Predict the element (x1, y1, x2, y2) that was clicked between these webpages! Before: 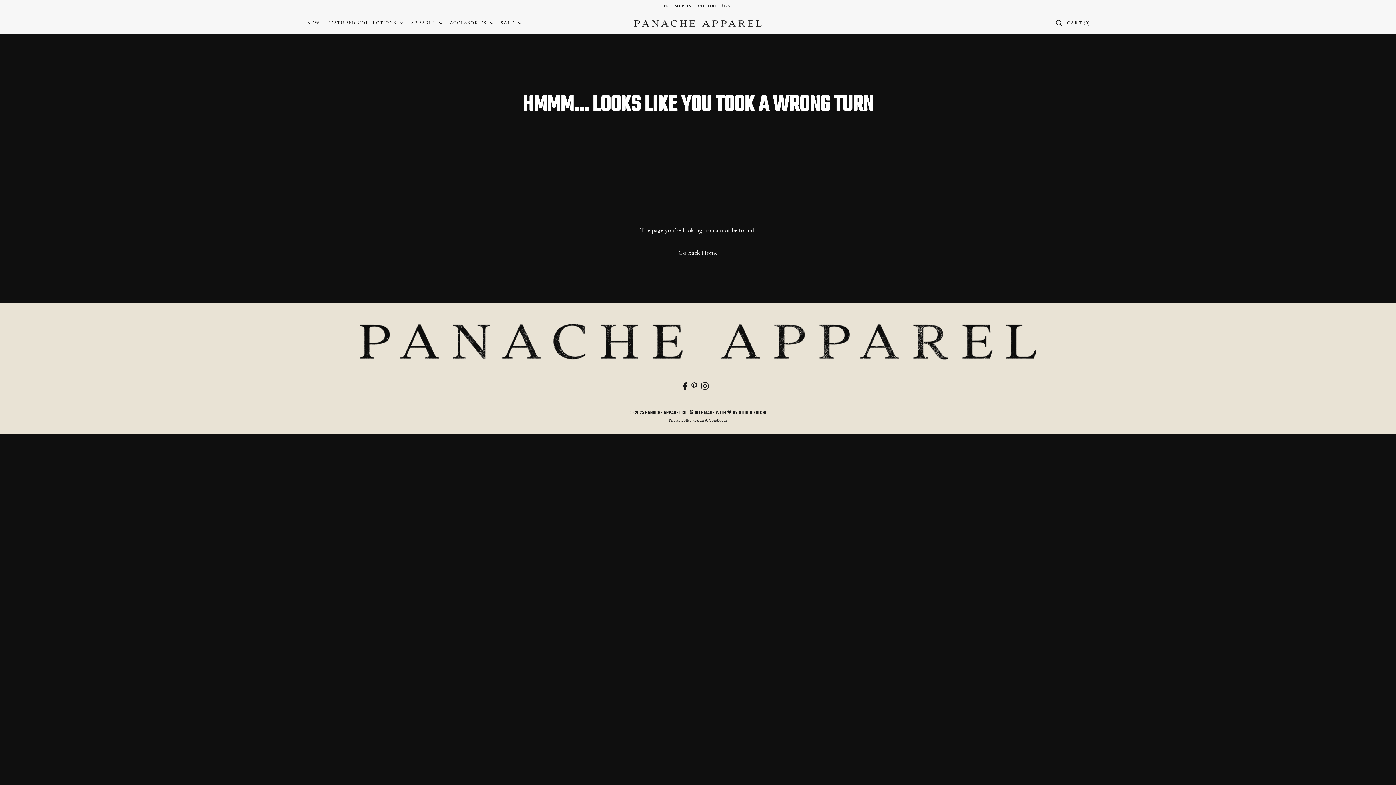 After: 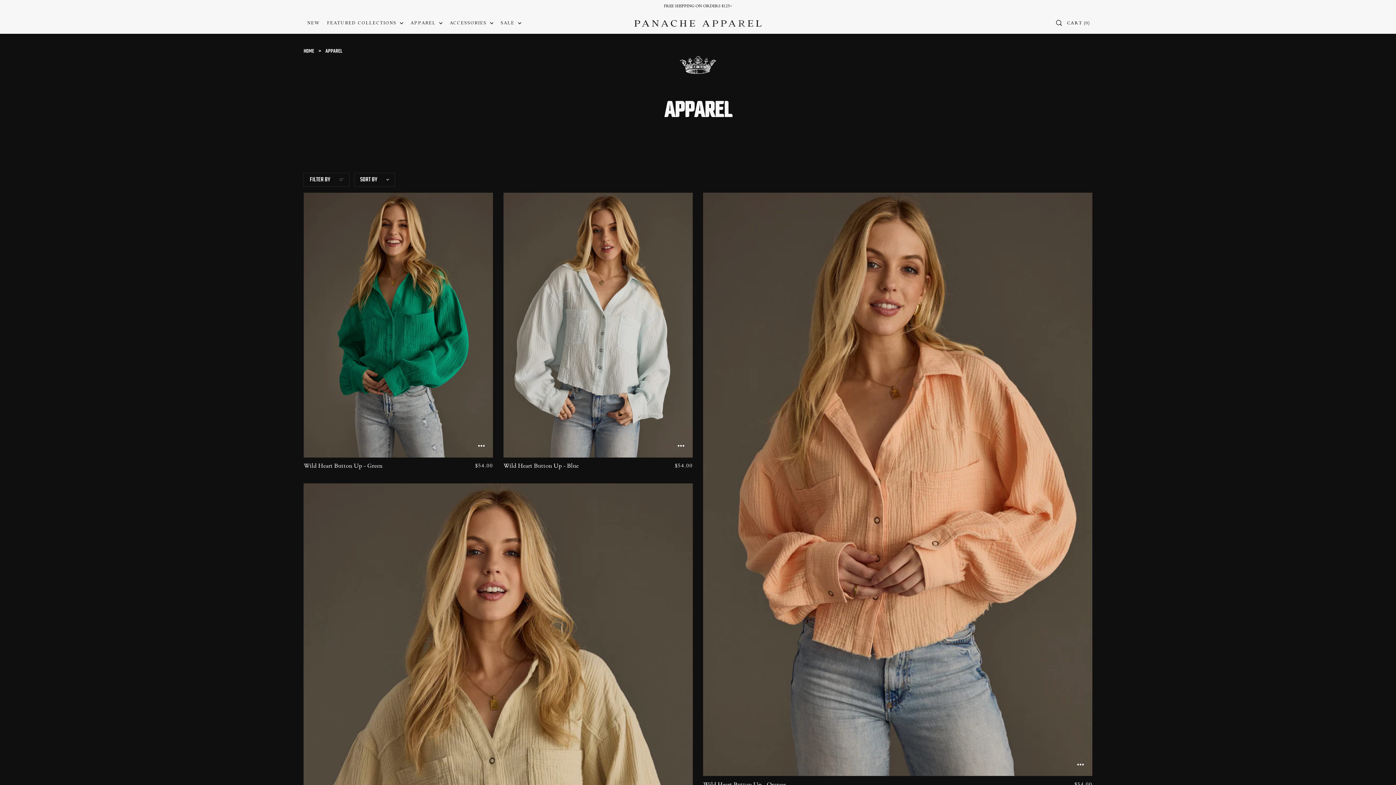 Action: label: APPAREL  bbox: (406, 11, 446, 33)